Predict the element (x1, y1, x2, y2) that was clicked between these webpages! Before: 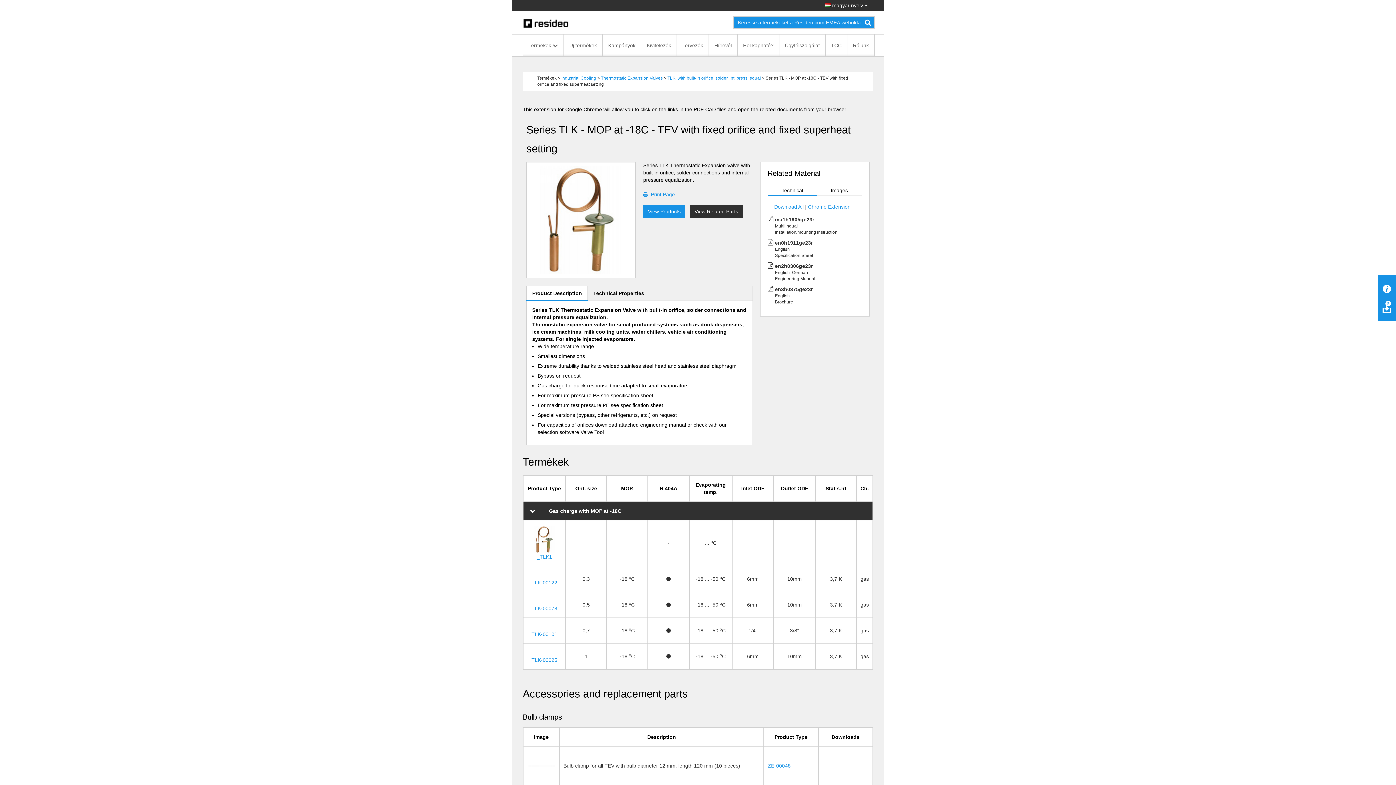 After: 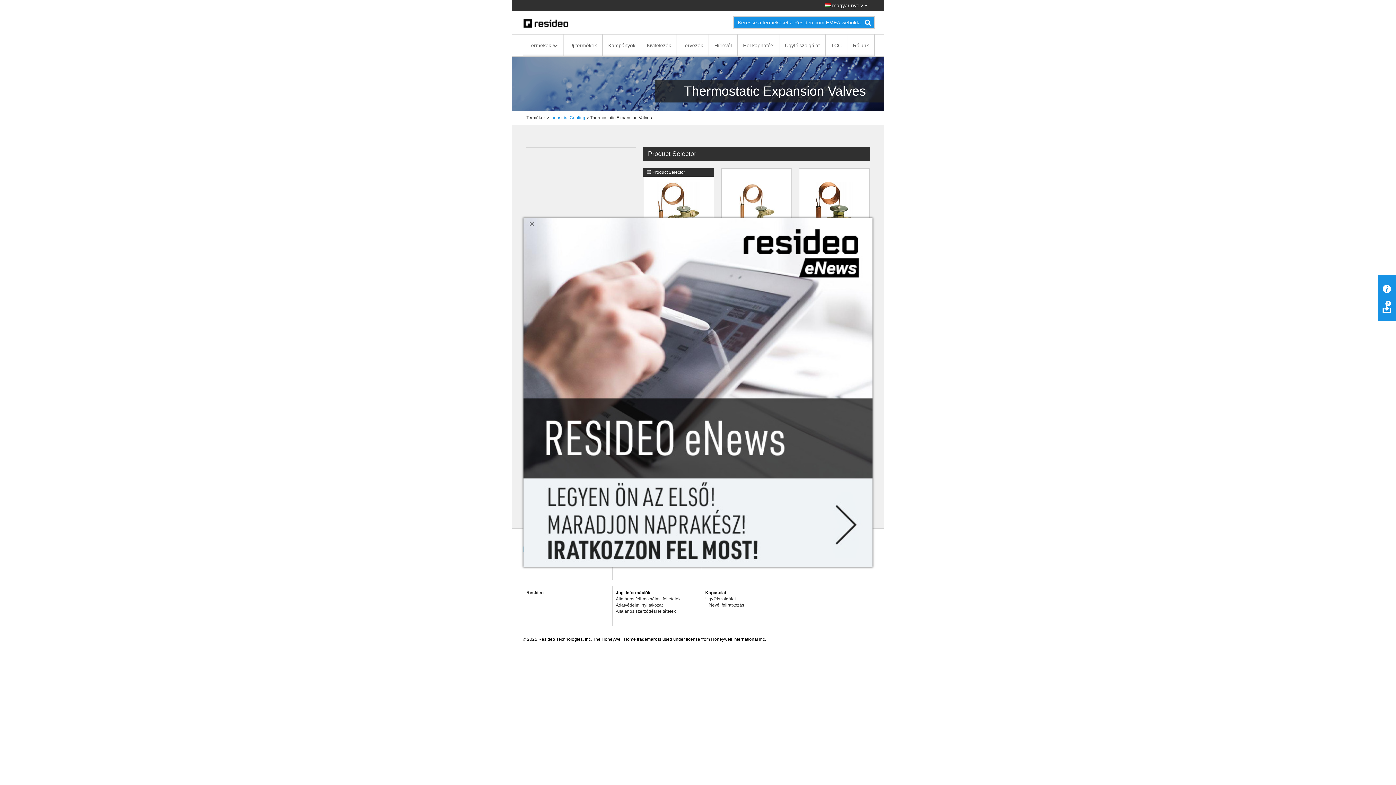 Action: bbox: (601, 75, 662, 80) label: Thermostatic Expansion Valves